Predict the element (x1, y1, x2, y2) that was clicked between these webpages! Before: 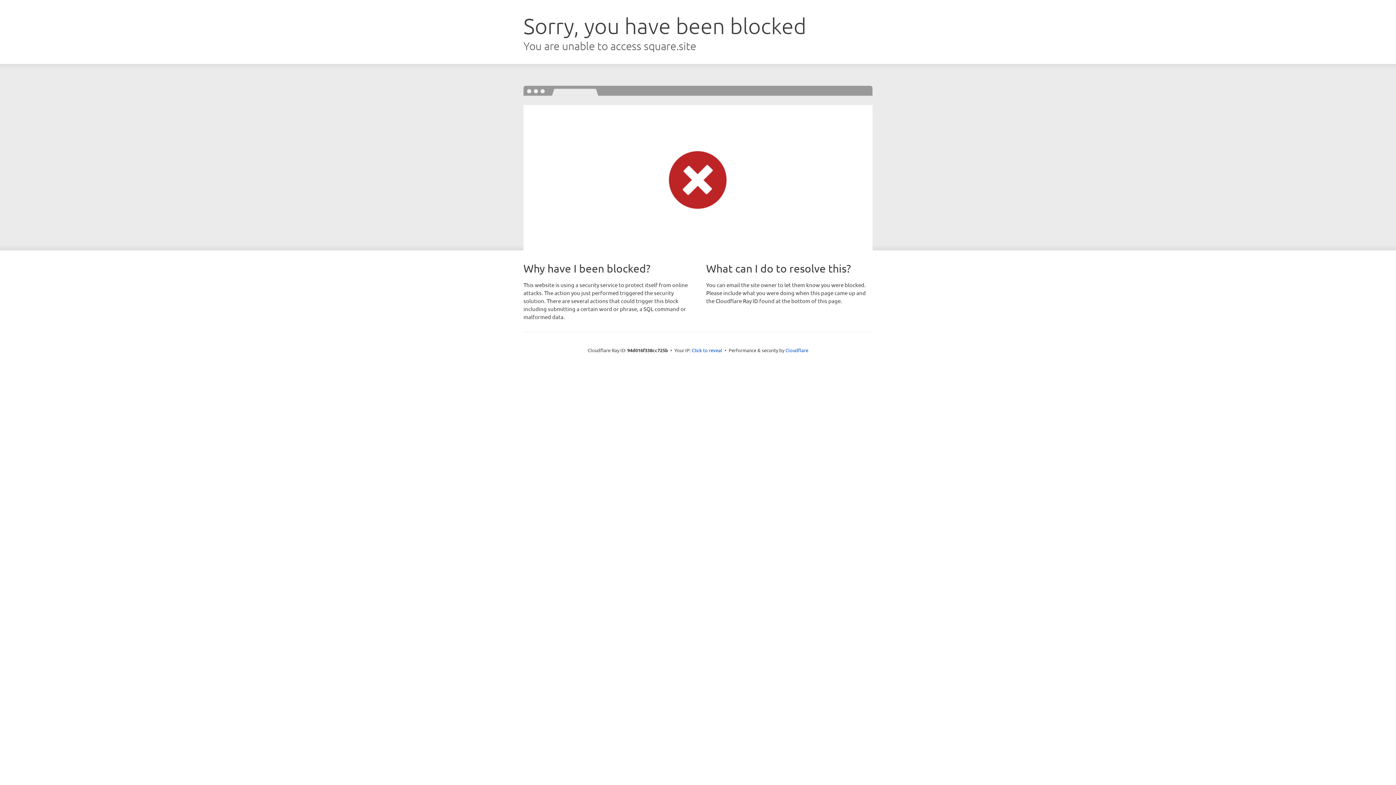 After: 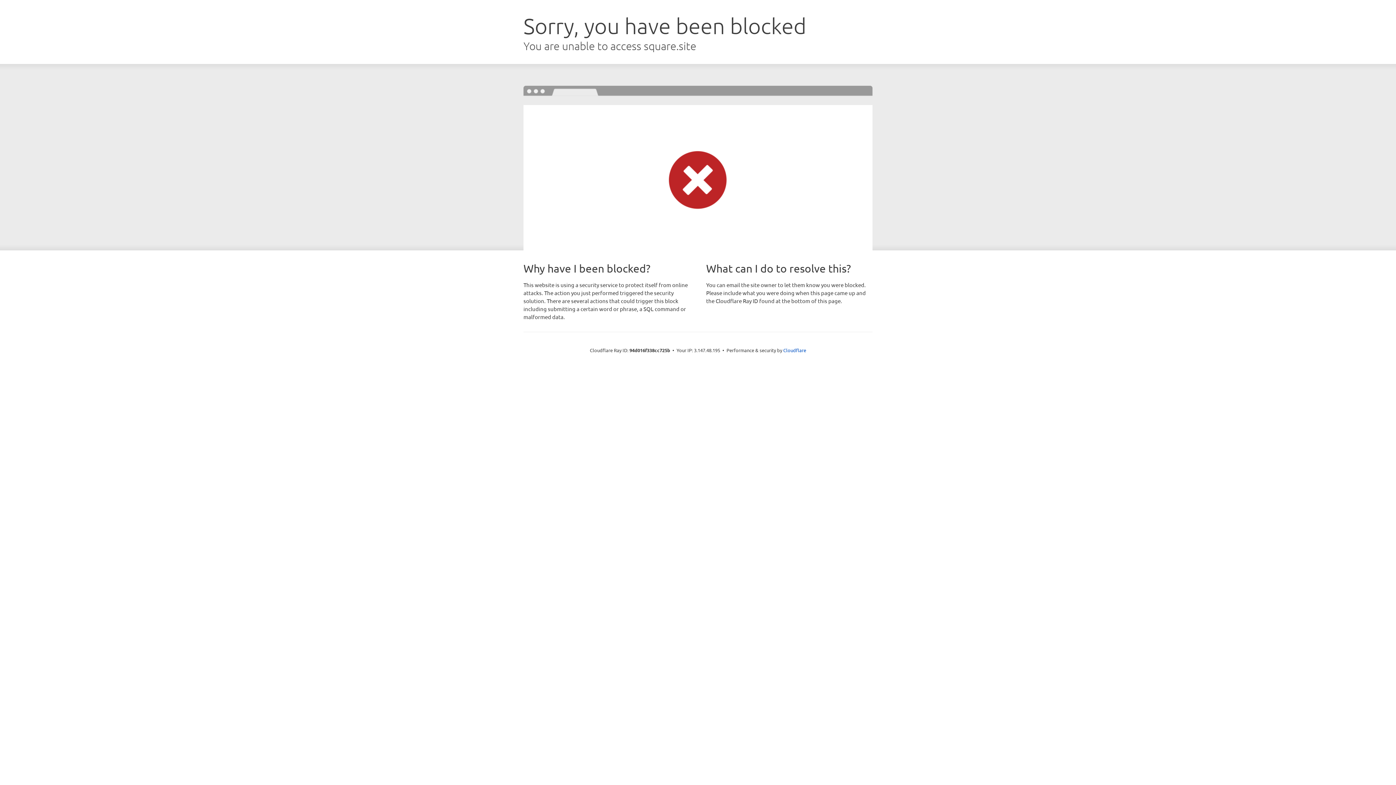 Action: bbox: (692, 346, 722, 353) label: Click to reveal